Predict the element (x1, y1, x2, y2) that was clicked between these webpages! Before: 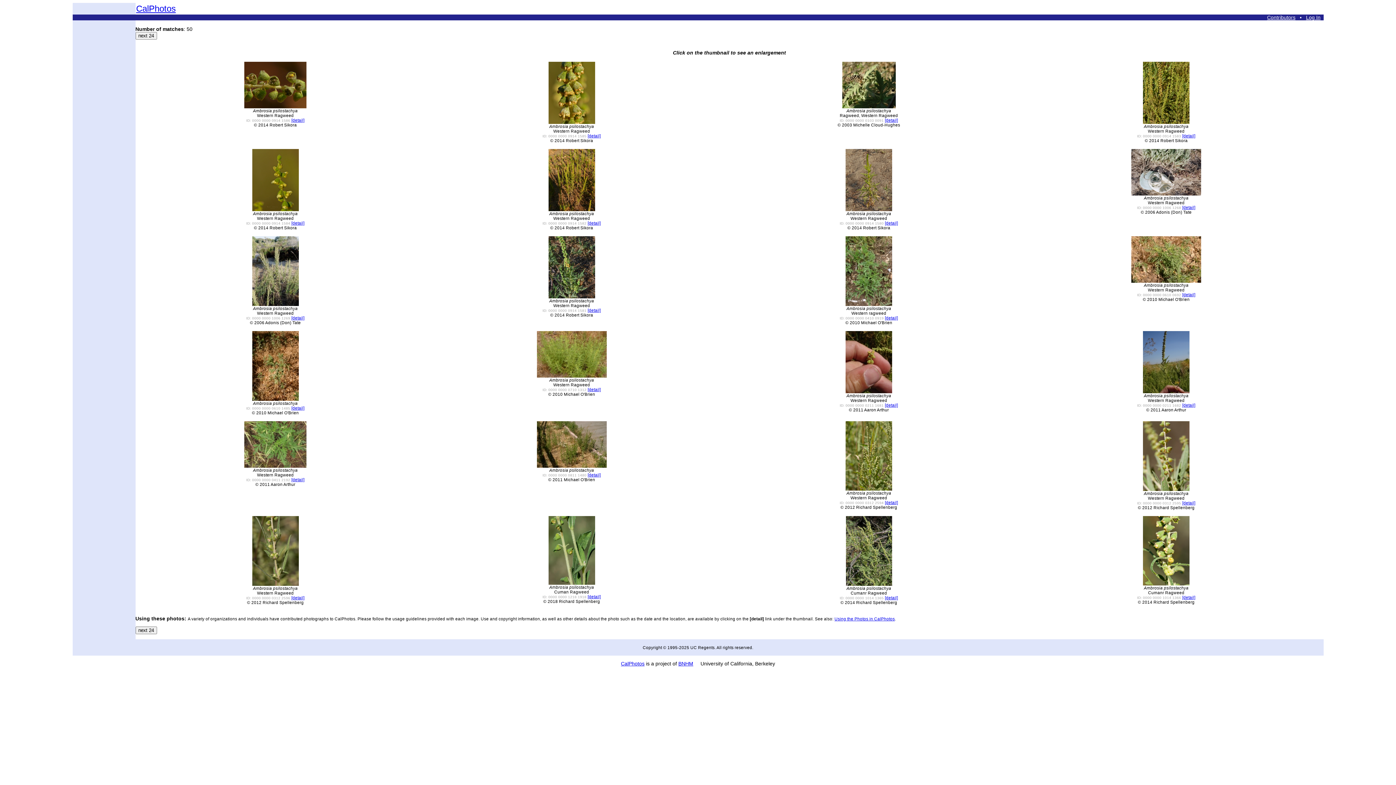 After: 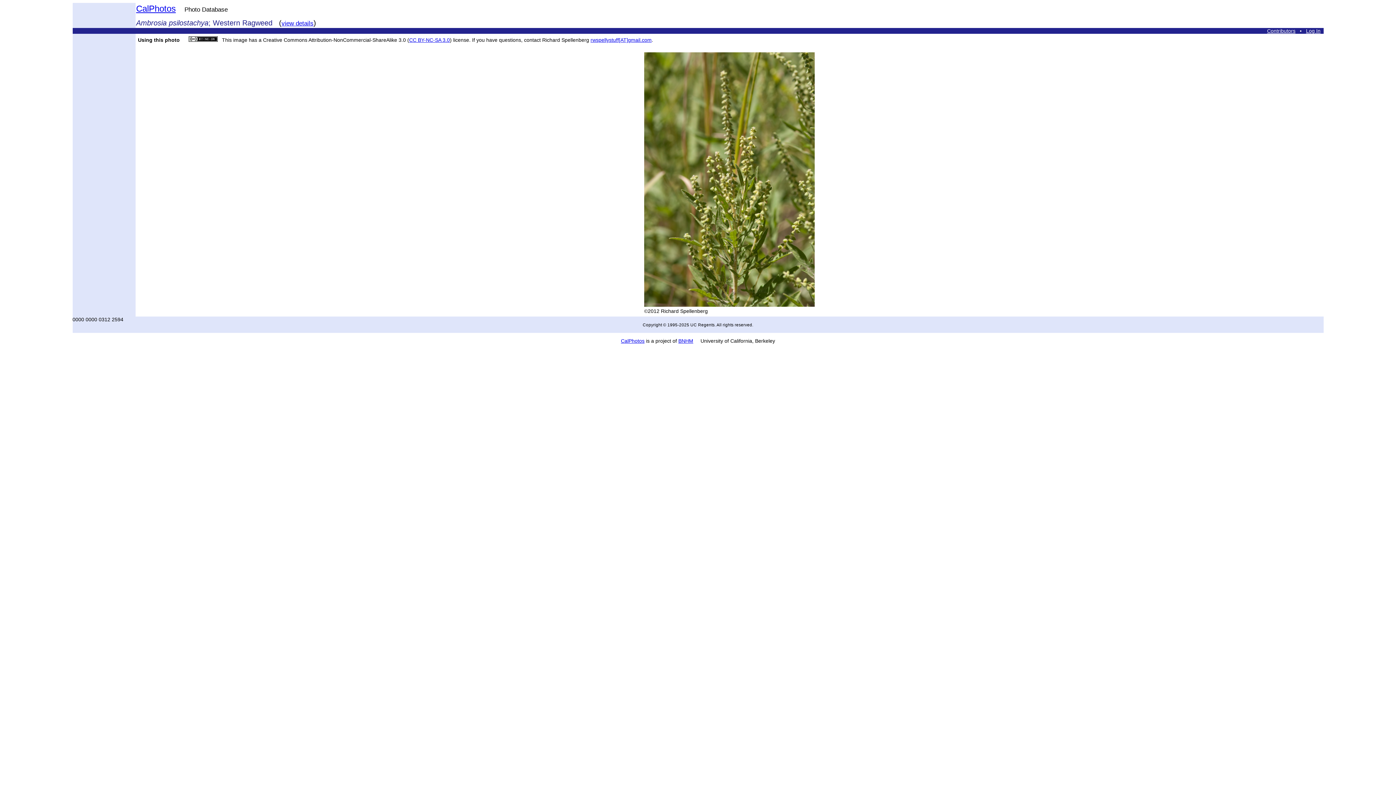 Action: bbox: (845, 486, 892, 491)